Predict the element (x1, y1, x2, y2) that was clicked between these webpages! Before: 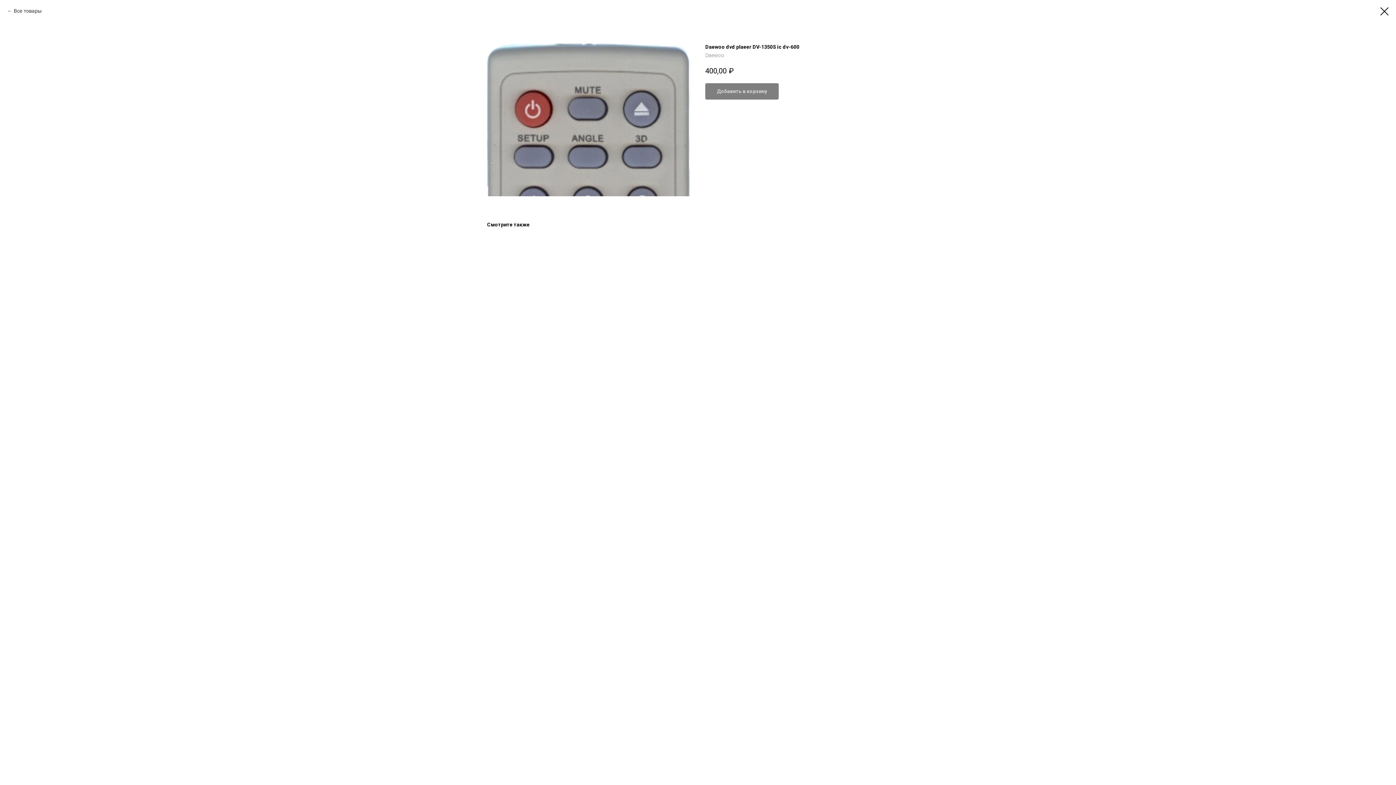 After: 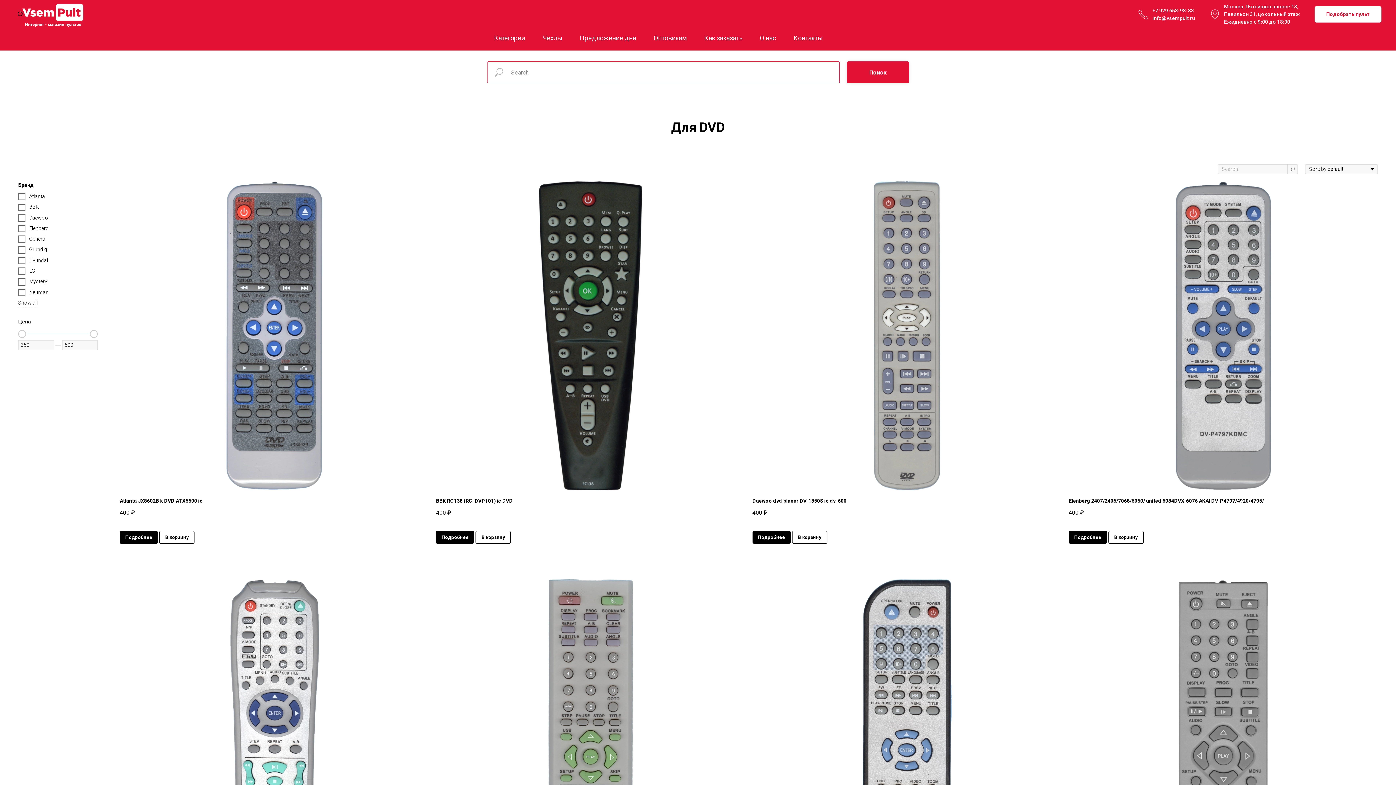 Action: bbox: (1380, 7, 1389, 15)